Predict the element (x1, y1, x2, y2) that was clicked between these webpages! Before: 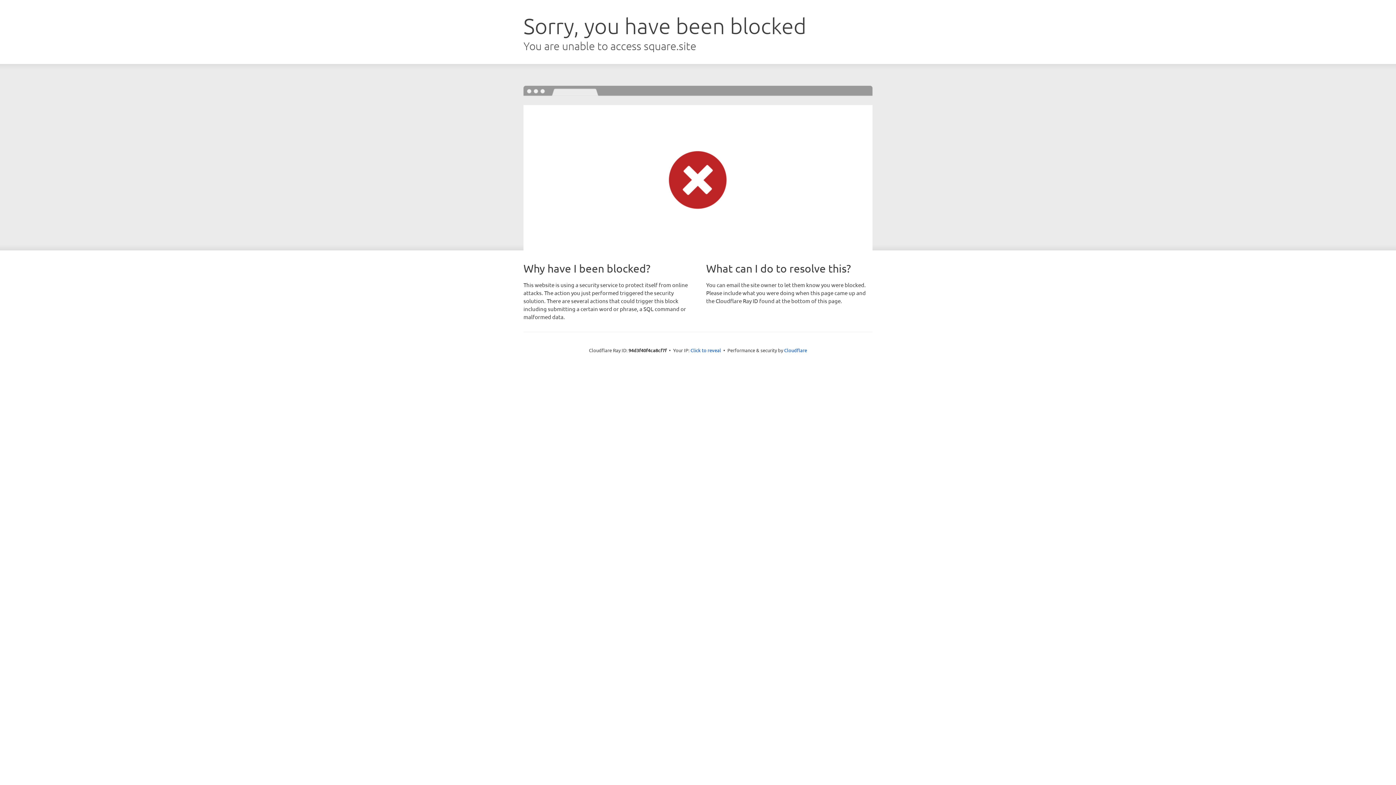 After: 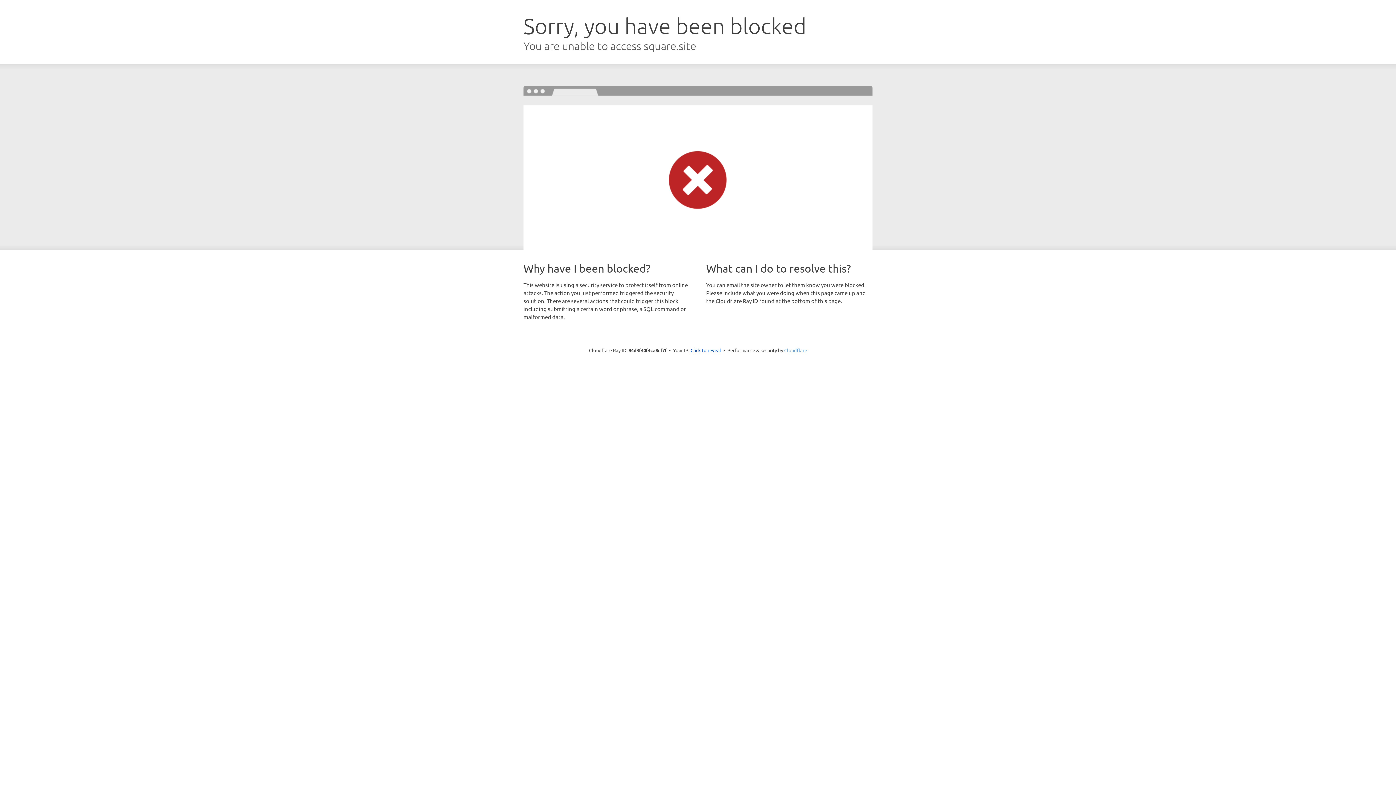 Action: label: Cloudflare bbox: (784, 347, 807, 353)